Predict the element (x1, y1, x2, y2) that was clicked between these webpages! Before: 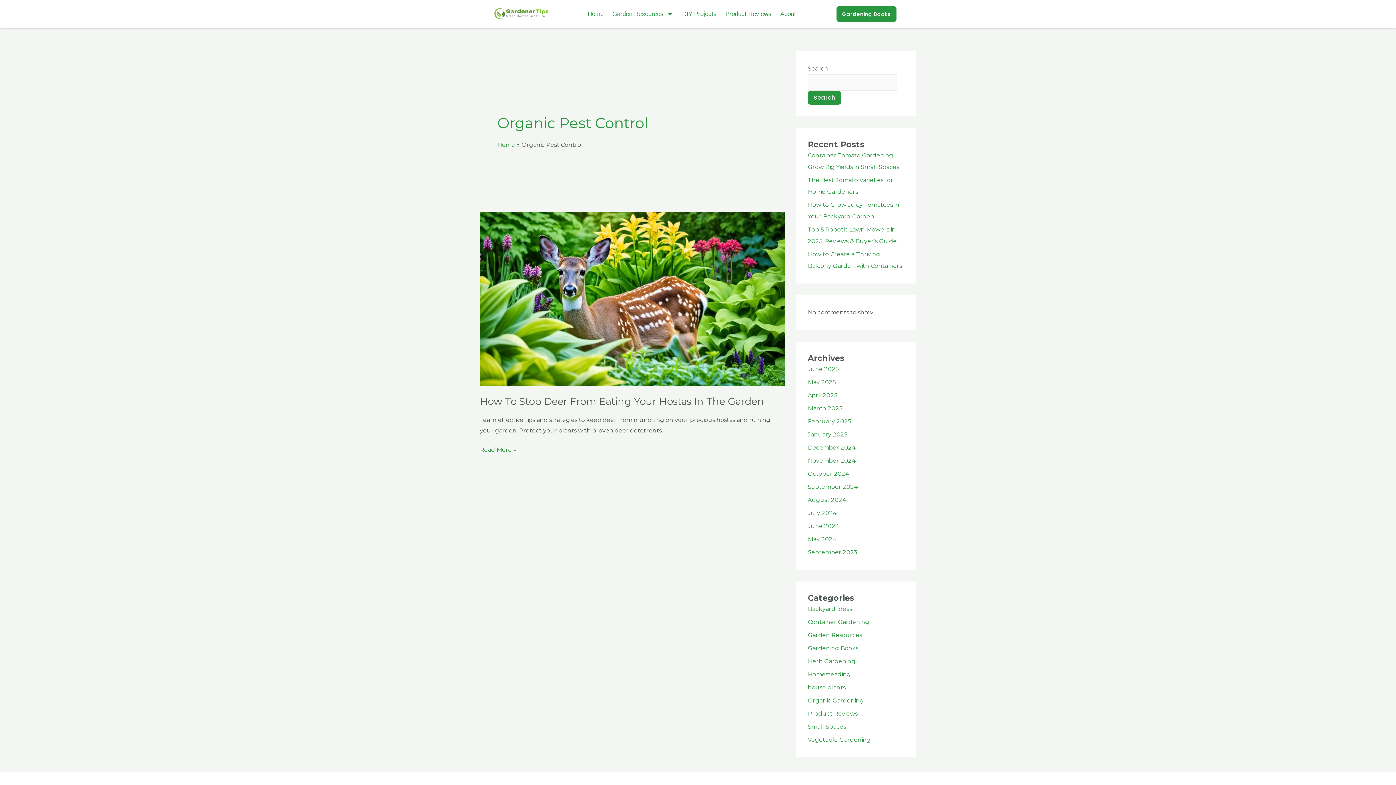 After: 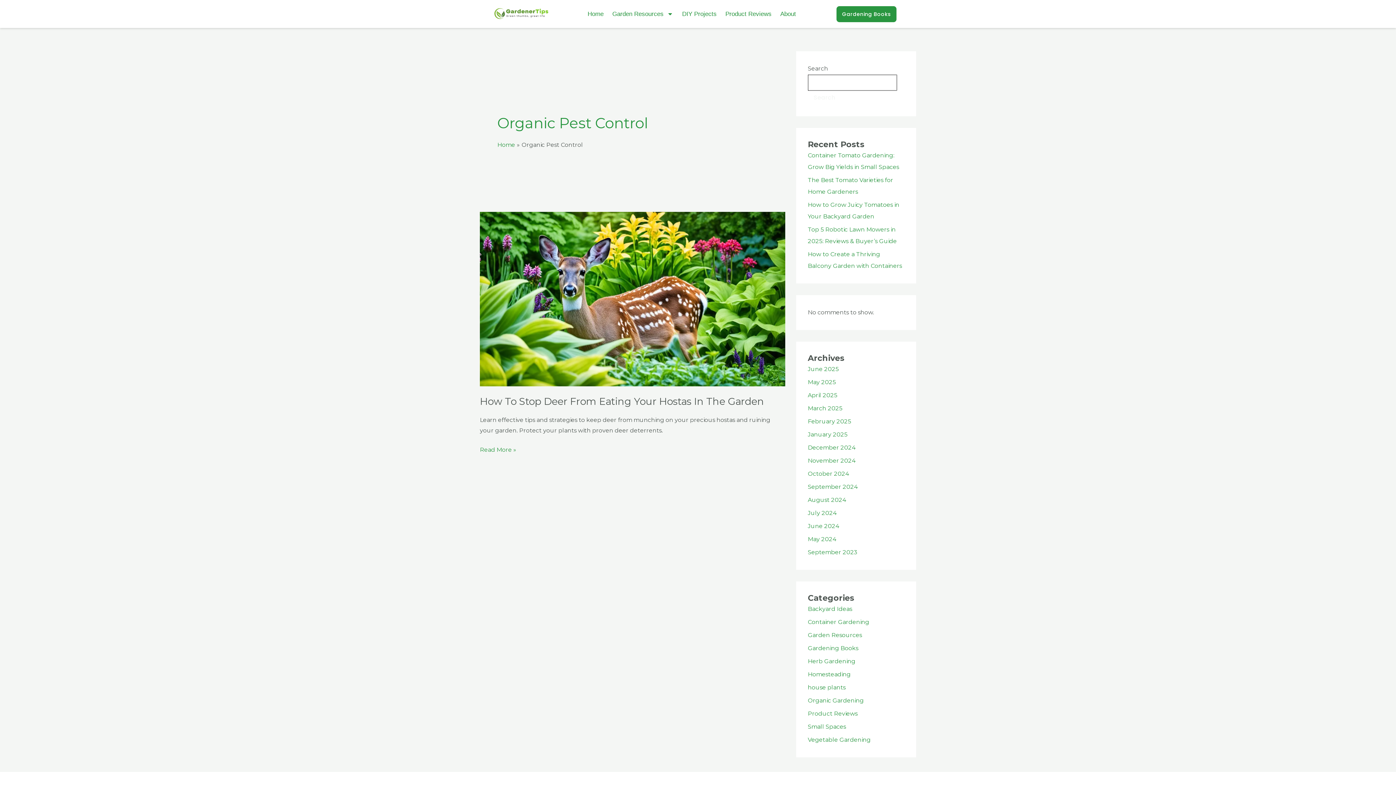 Action: label: Search bbox: (808, 90, 841, 104)